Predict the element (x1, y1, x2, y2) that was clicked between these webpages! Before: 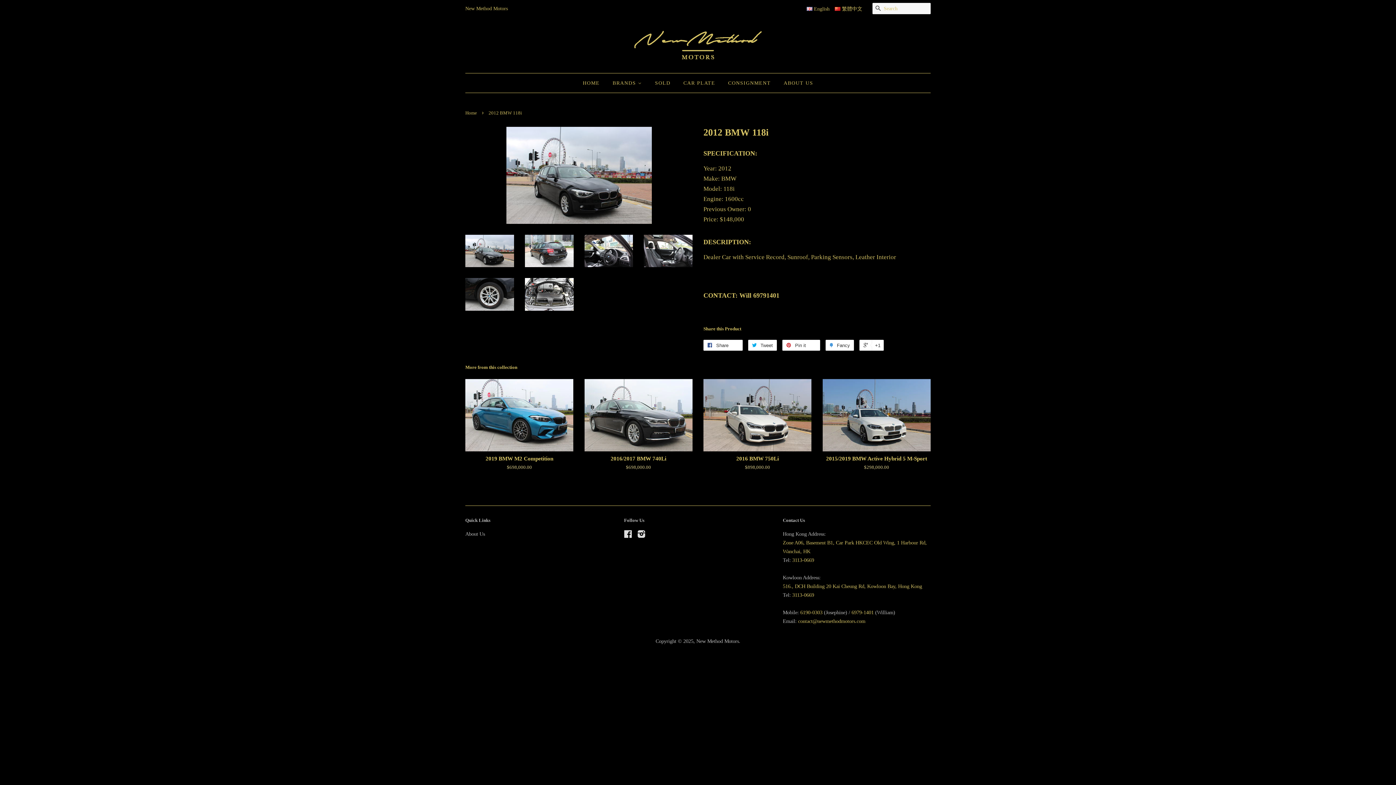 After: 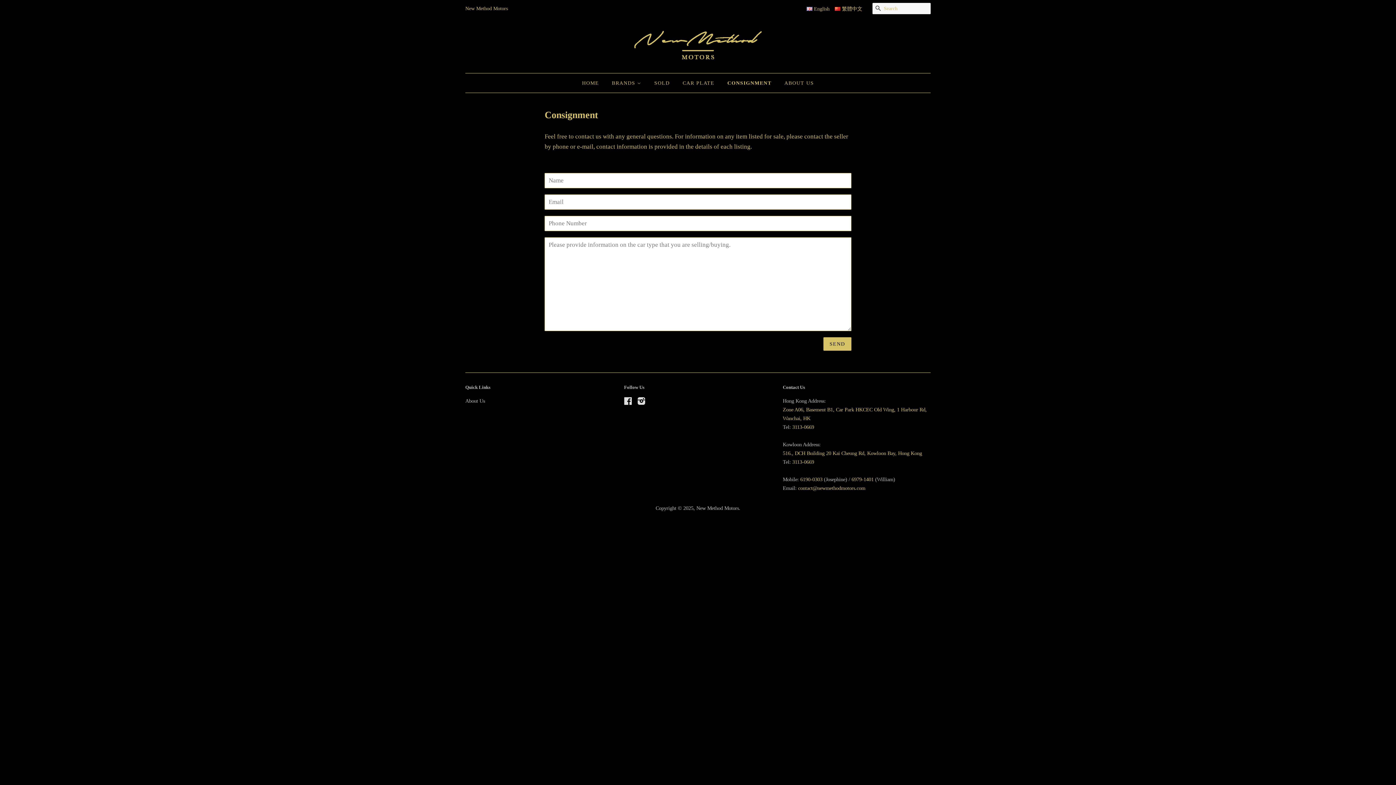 Action: label: CONSIGNMENT bbox: (722, 73, 776, 92)